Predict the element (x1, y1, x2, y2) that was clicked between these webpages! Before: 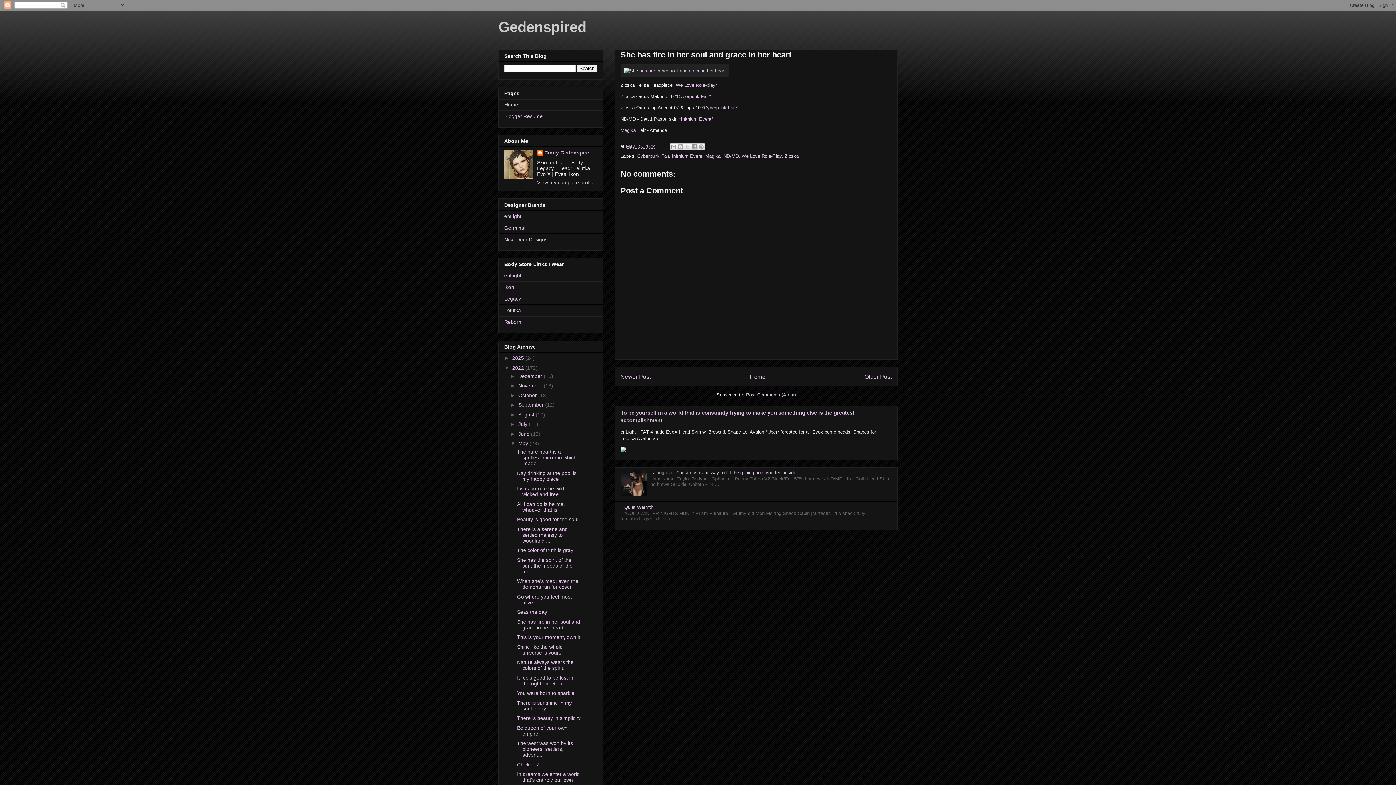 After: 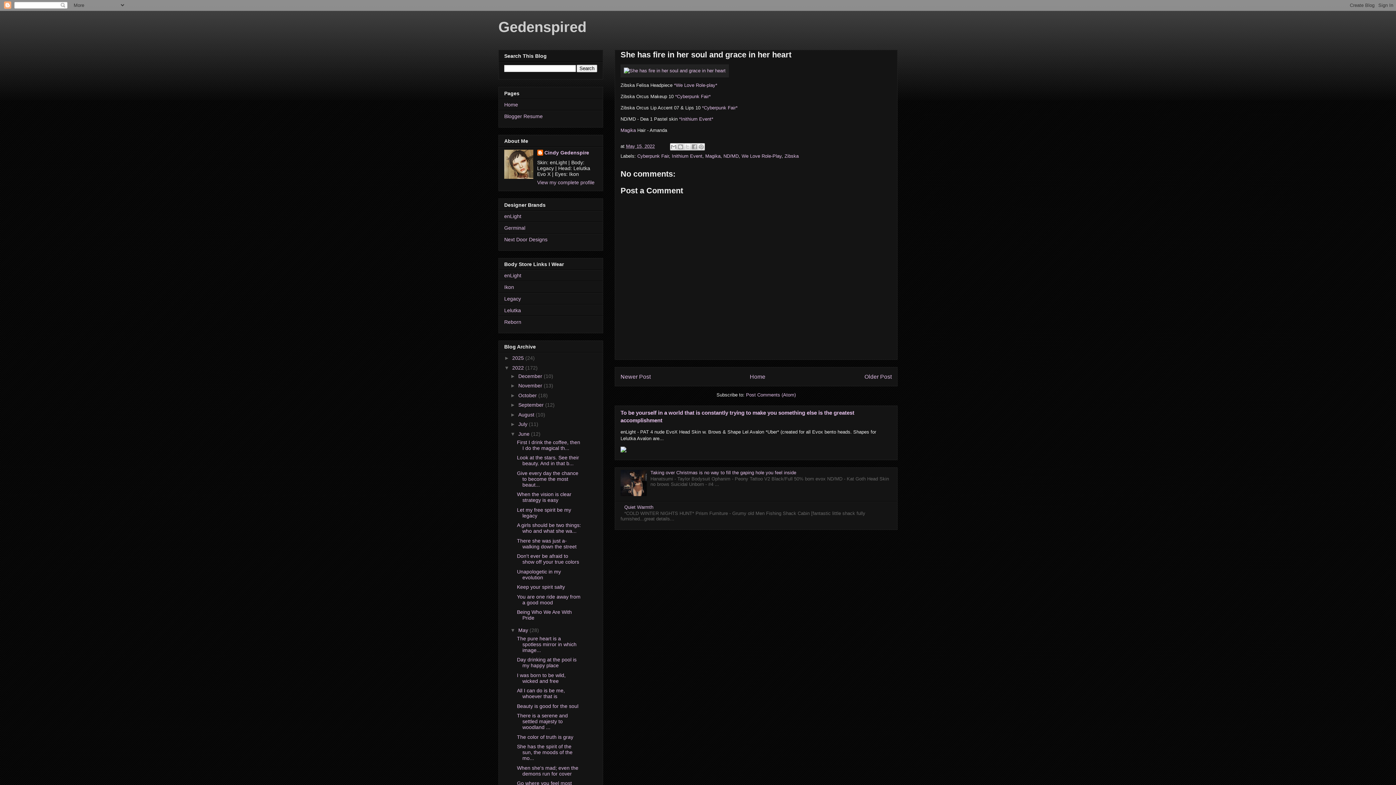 Action: label: ►   bbox: (510, 431, 518, 437)